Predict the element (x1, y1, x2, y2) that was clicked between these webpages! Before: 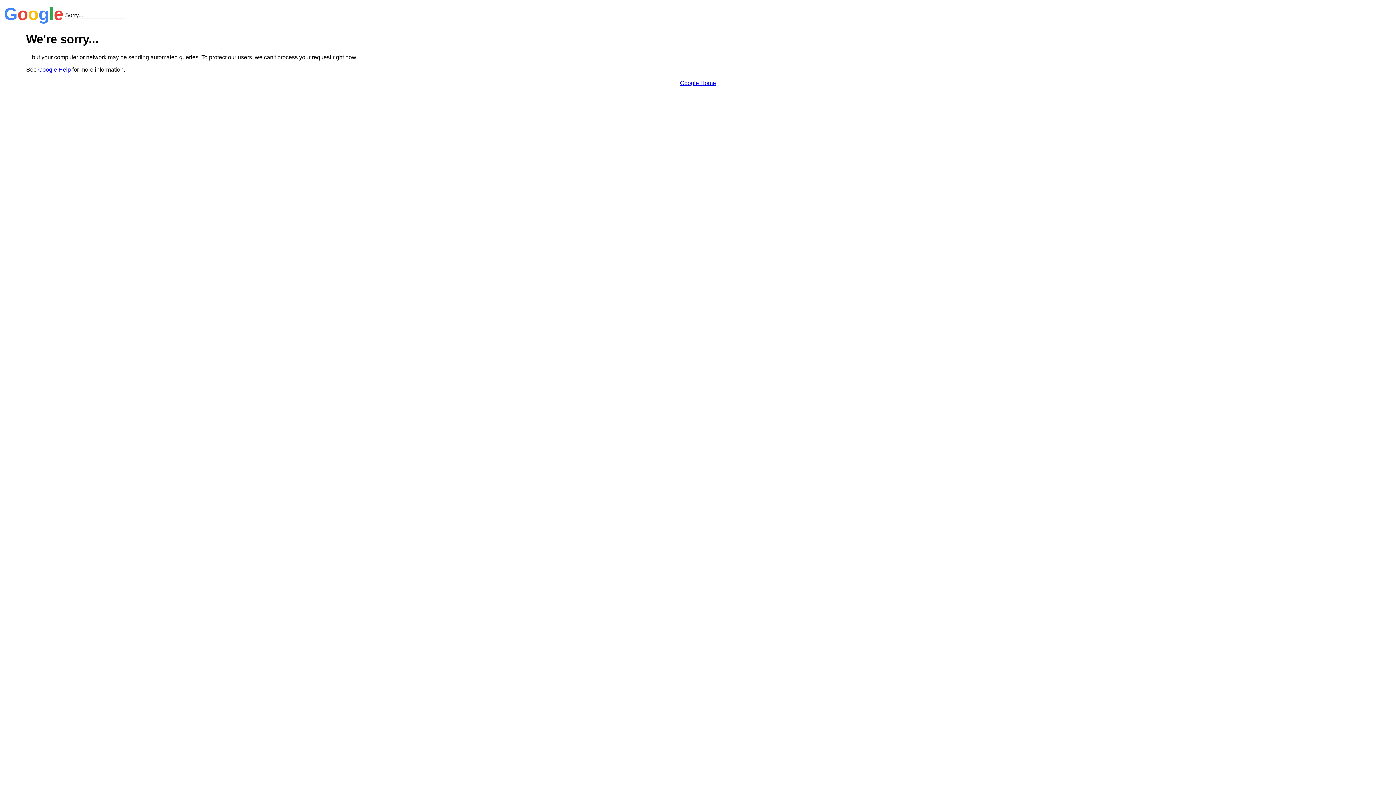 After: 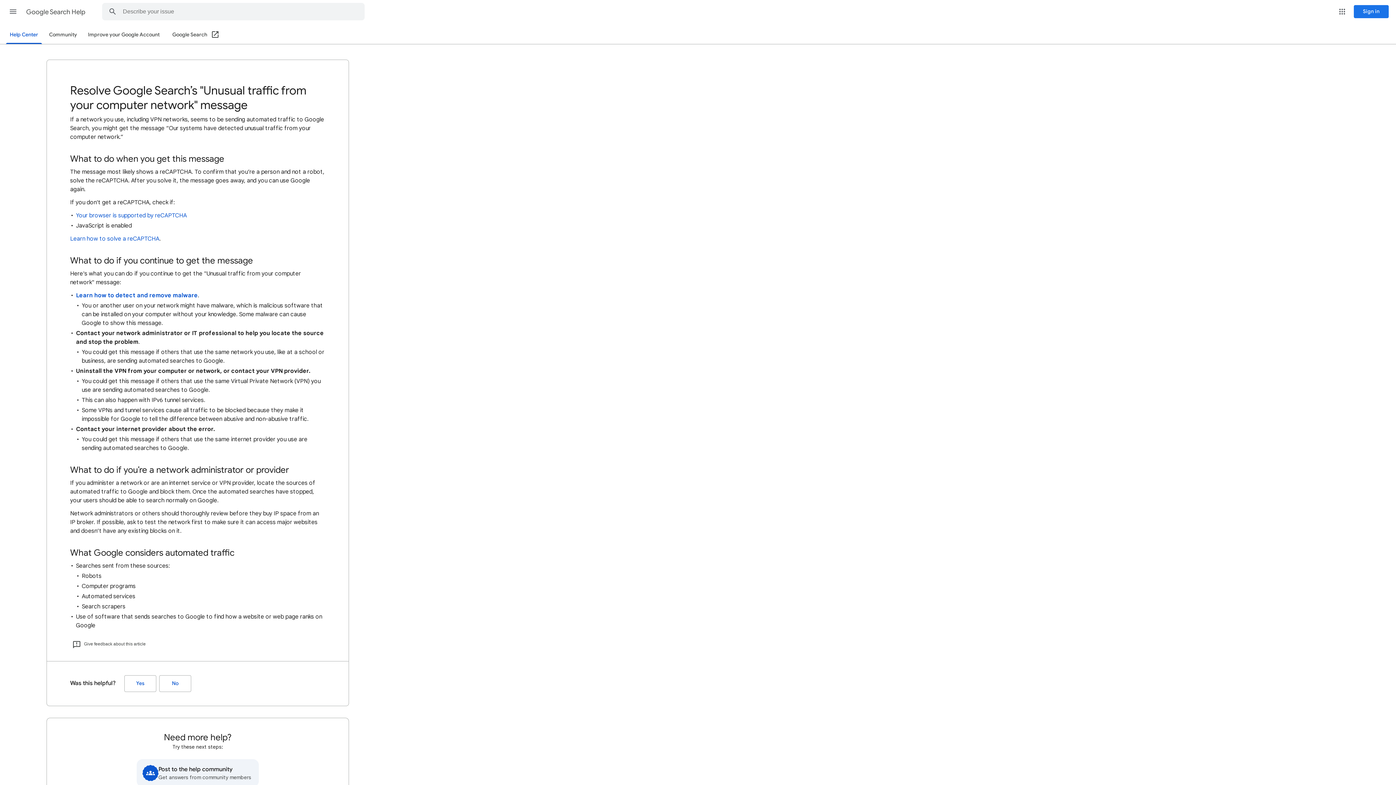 Action: bbox: (38, 66, 70, 72) label: Google Help